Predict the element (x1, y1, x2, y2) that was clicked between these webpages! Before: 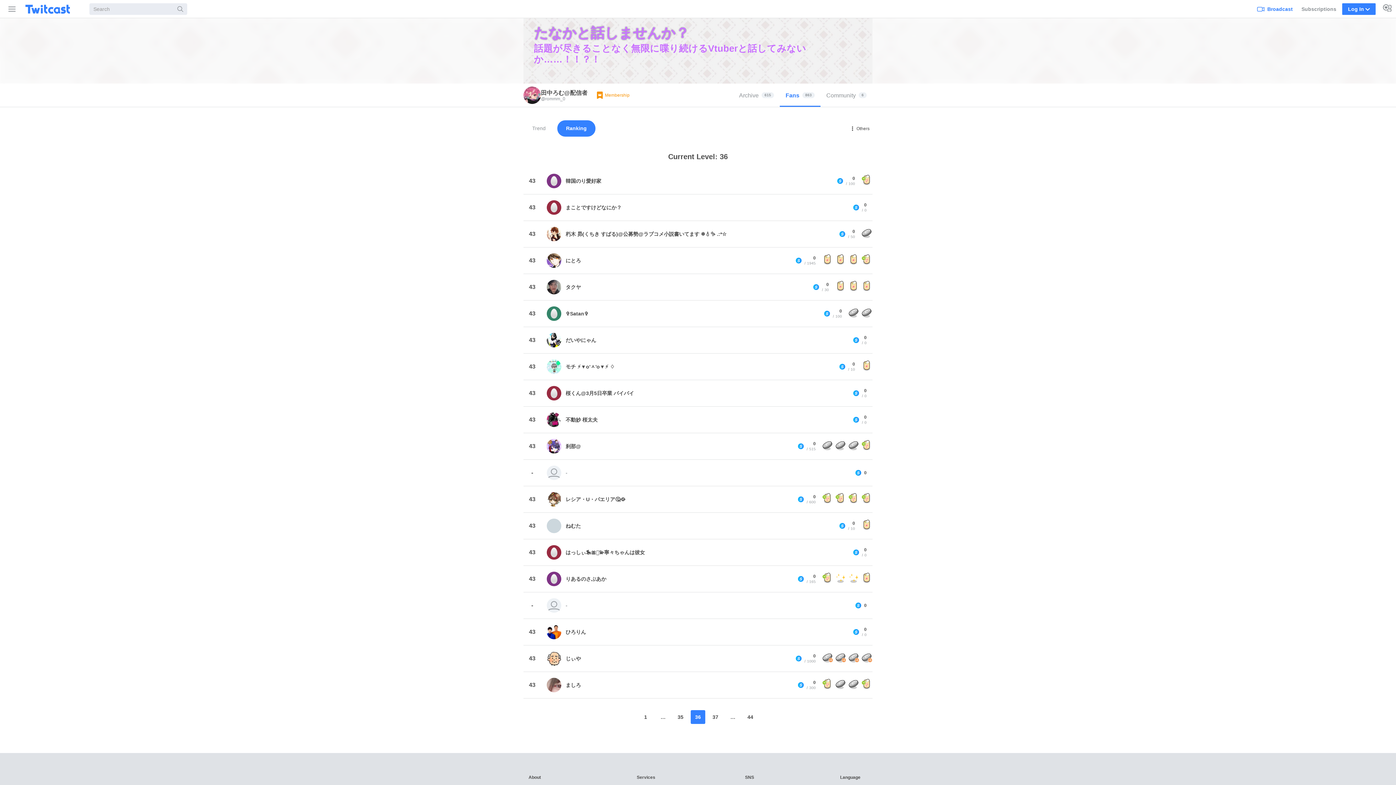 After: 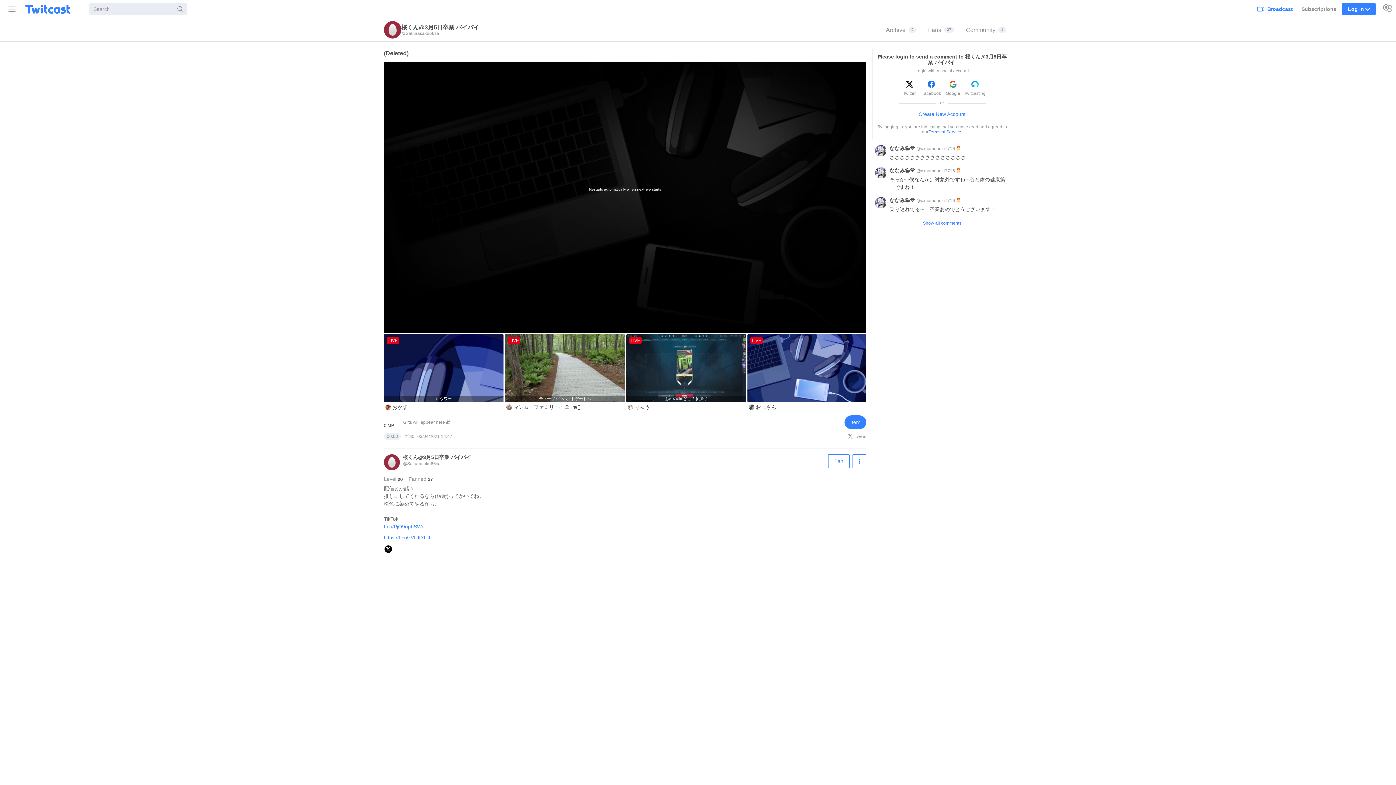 Action: label: 桜くん@3月5日卒業 バイバイ bbox: (565, 386, 847, 400)